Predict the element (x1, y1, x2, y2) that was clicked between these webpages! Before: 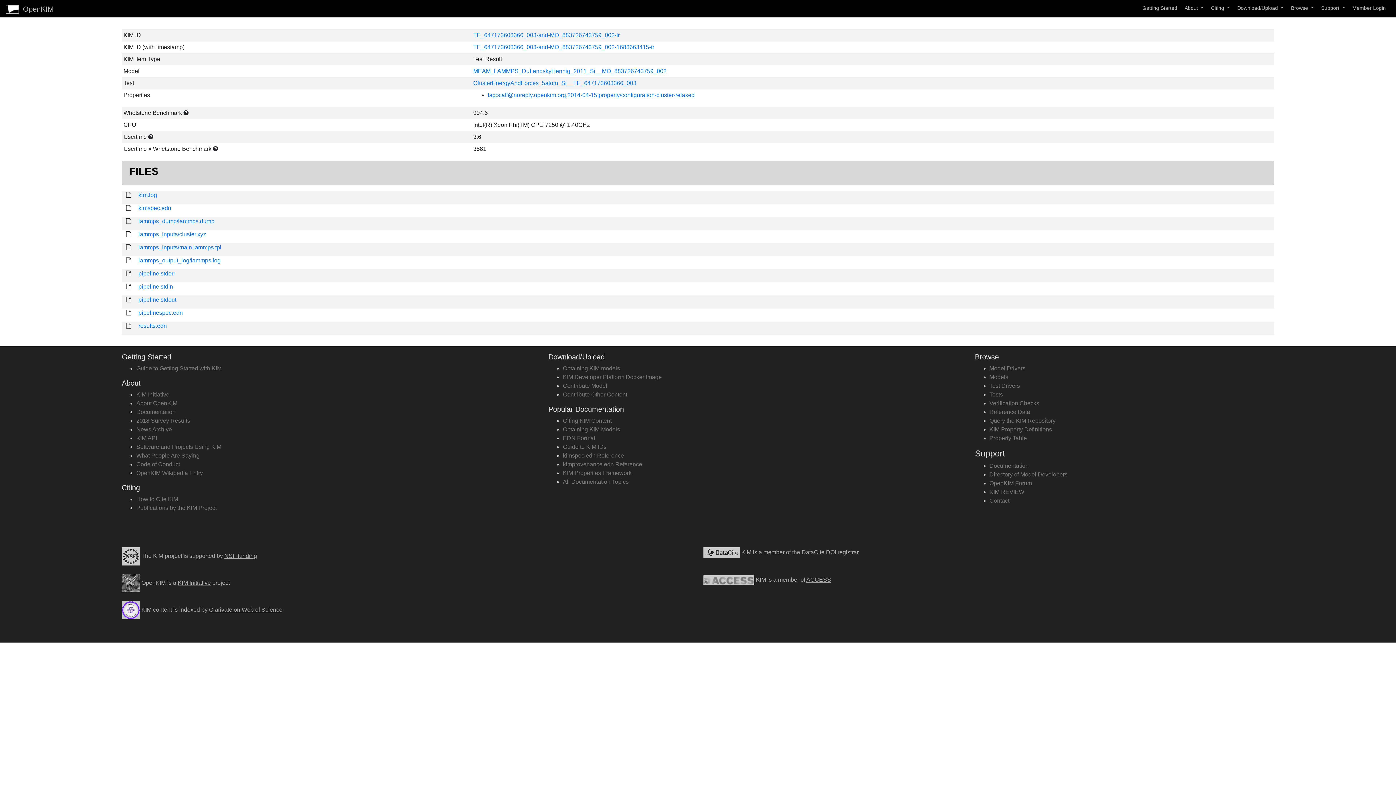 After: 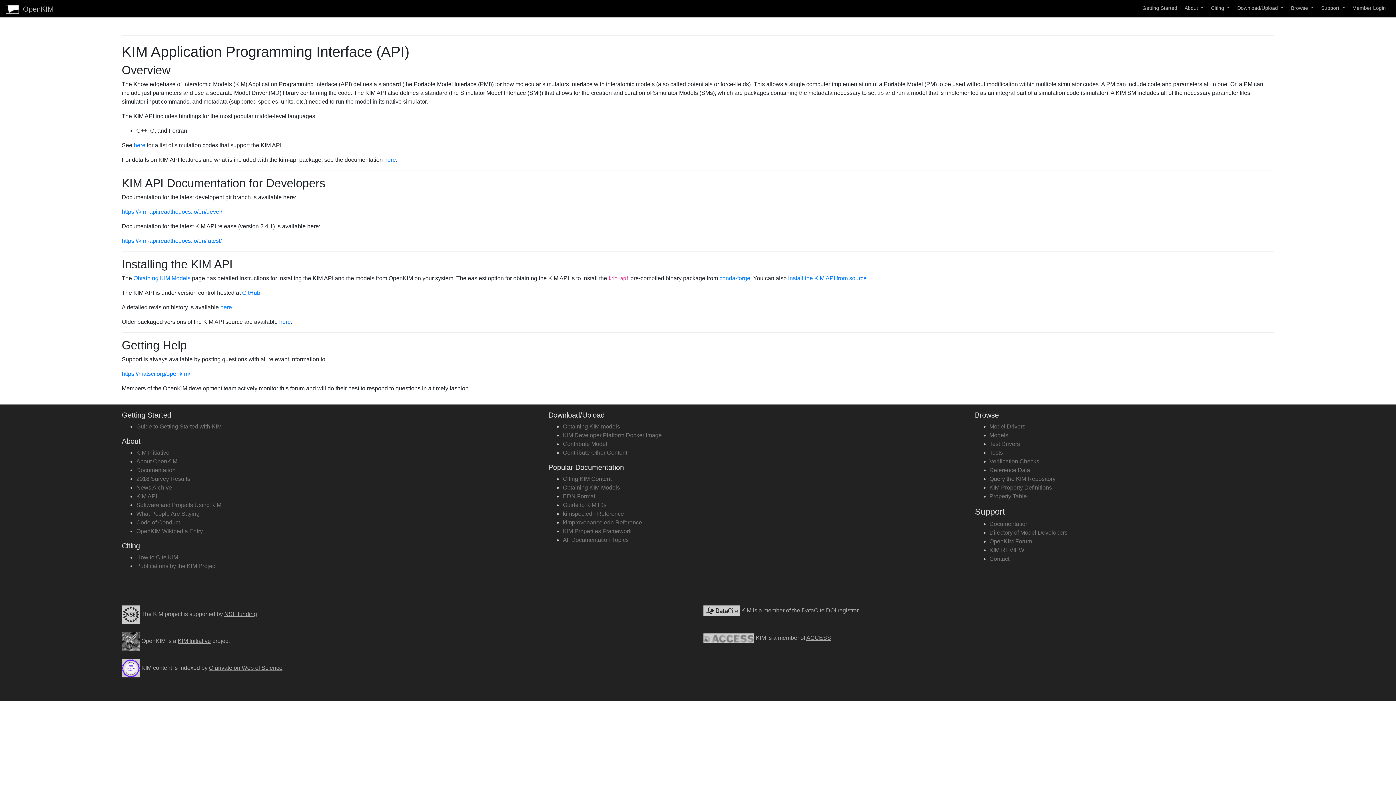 Action: bbox: (136, 435, 157, 441) label: KIM API